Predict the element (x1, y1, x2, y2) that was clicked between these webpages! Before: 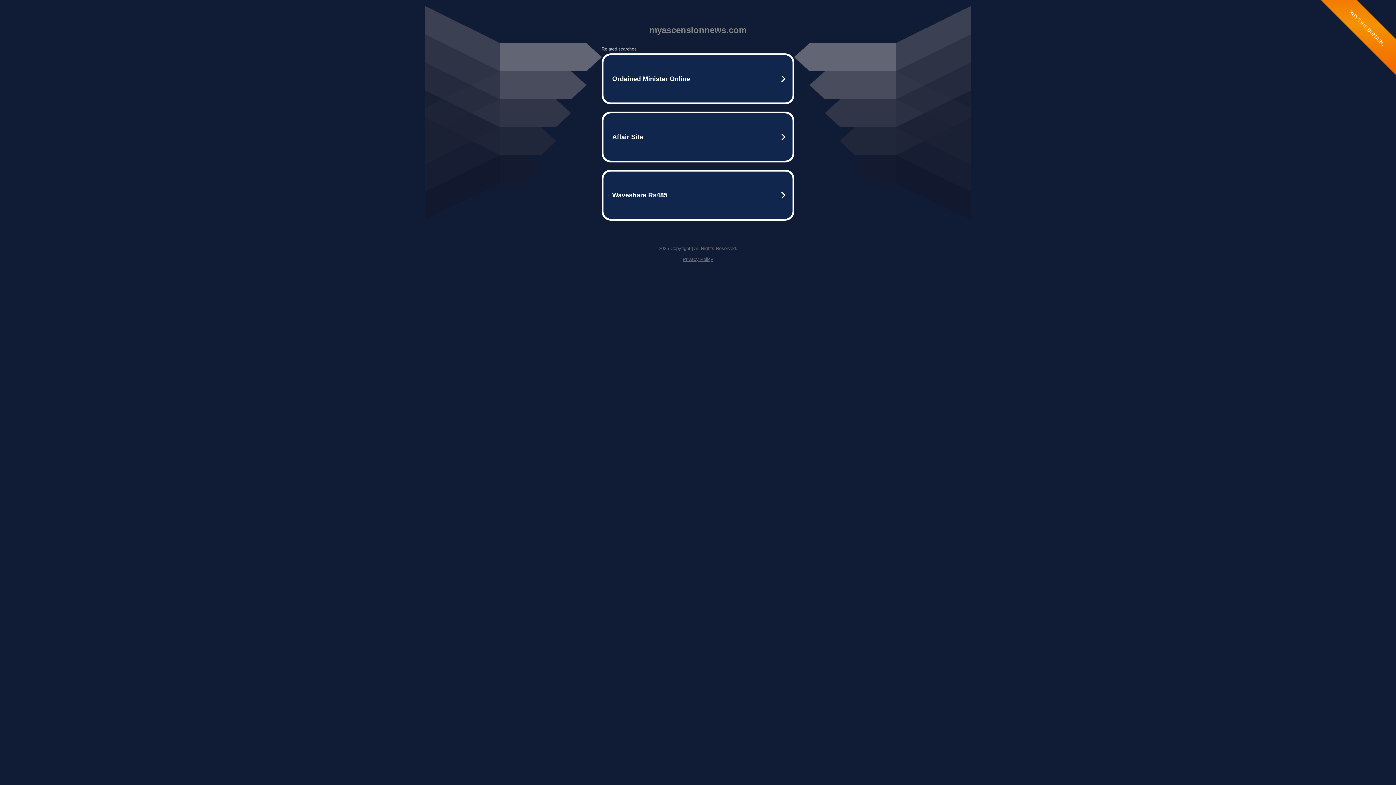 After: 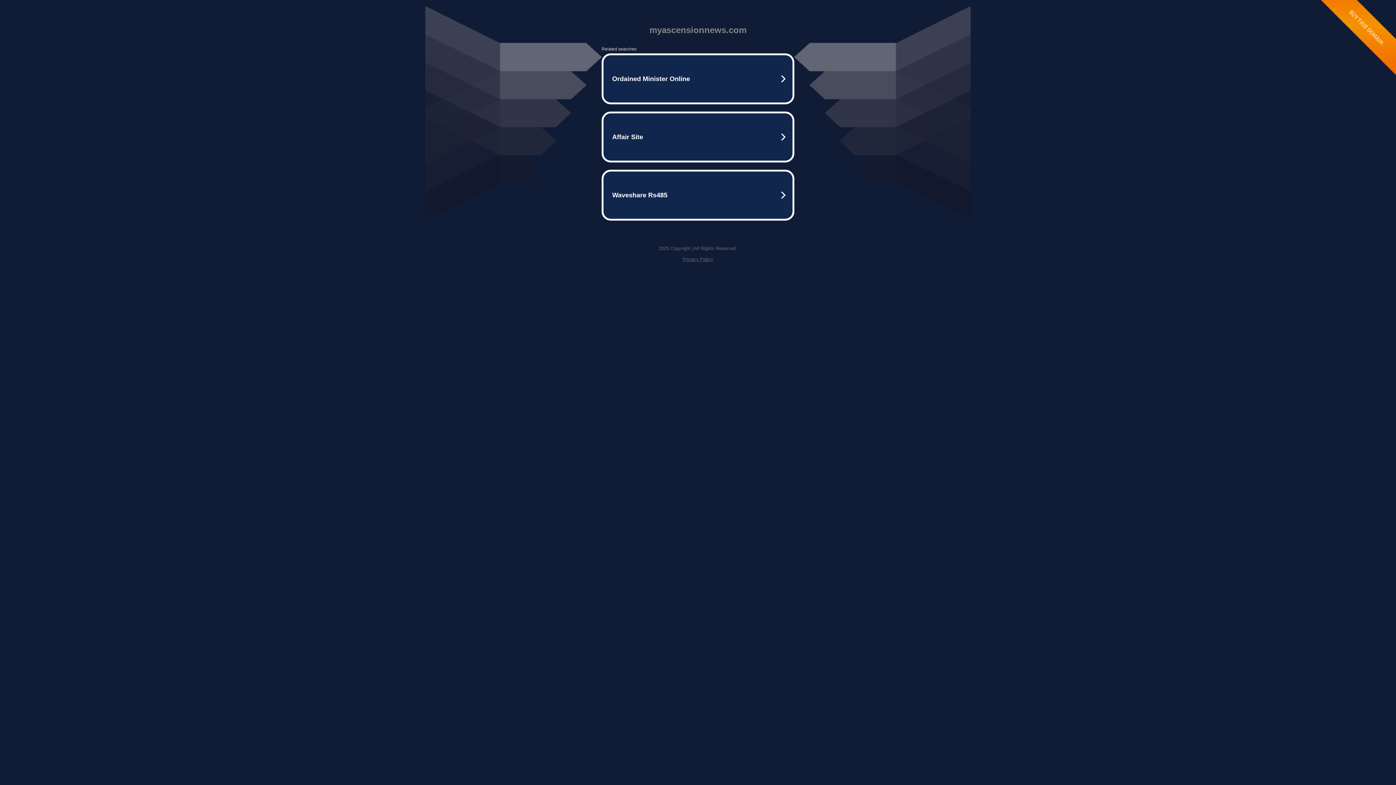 Action: bbox: (682, 256, 713, 262) label: Privacy Policy